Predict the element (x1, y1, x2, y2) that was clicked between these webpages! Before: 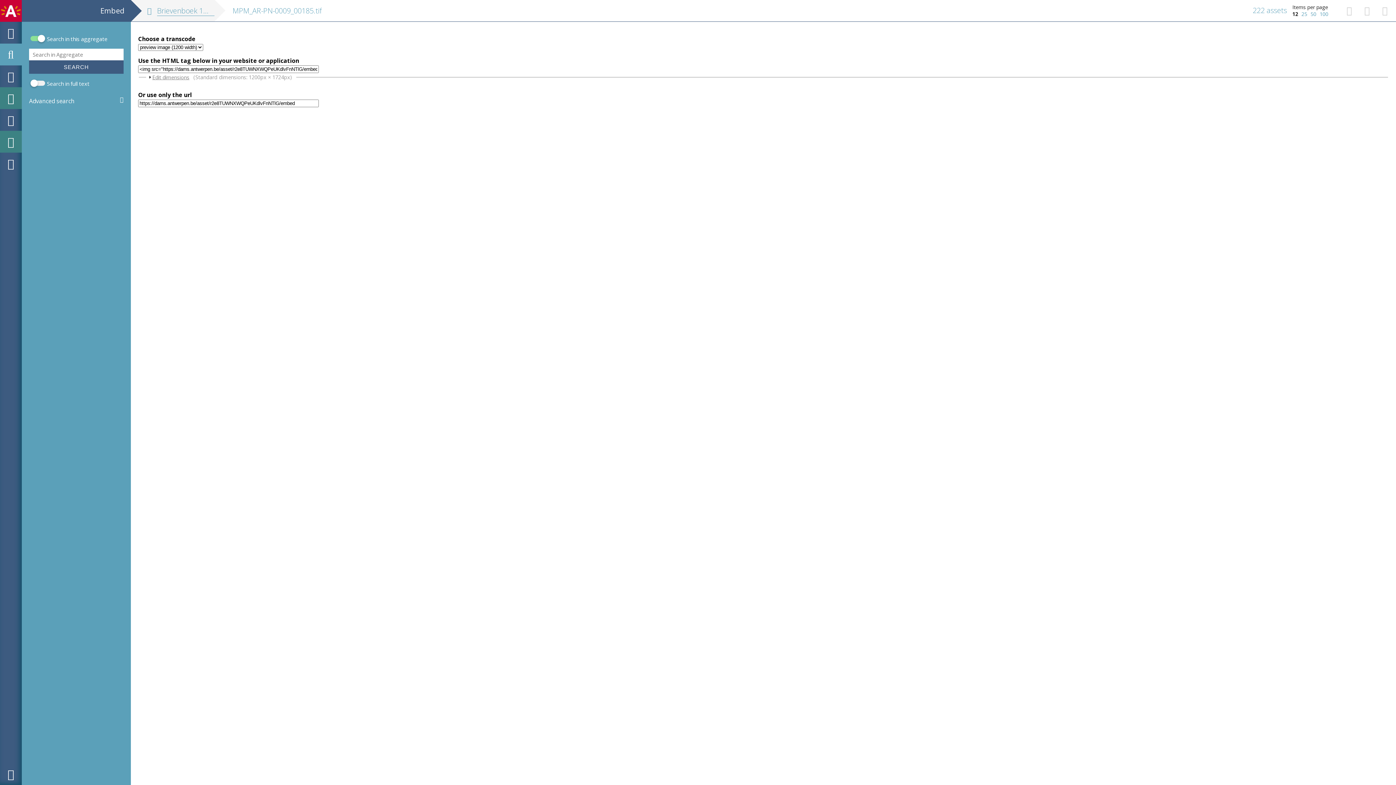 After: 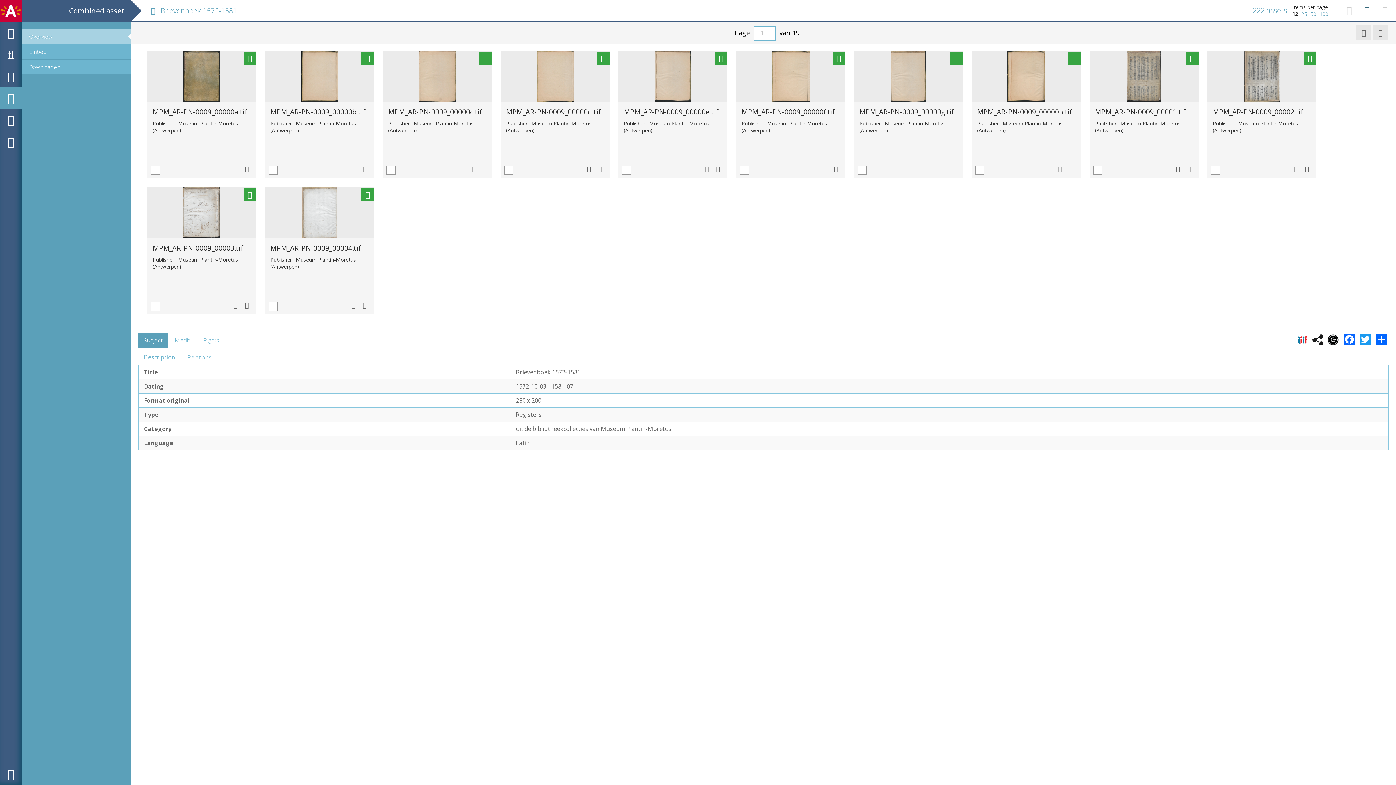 Action: bbox: (1359, 7, 1375, 15)